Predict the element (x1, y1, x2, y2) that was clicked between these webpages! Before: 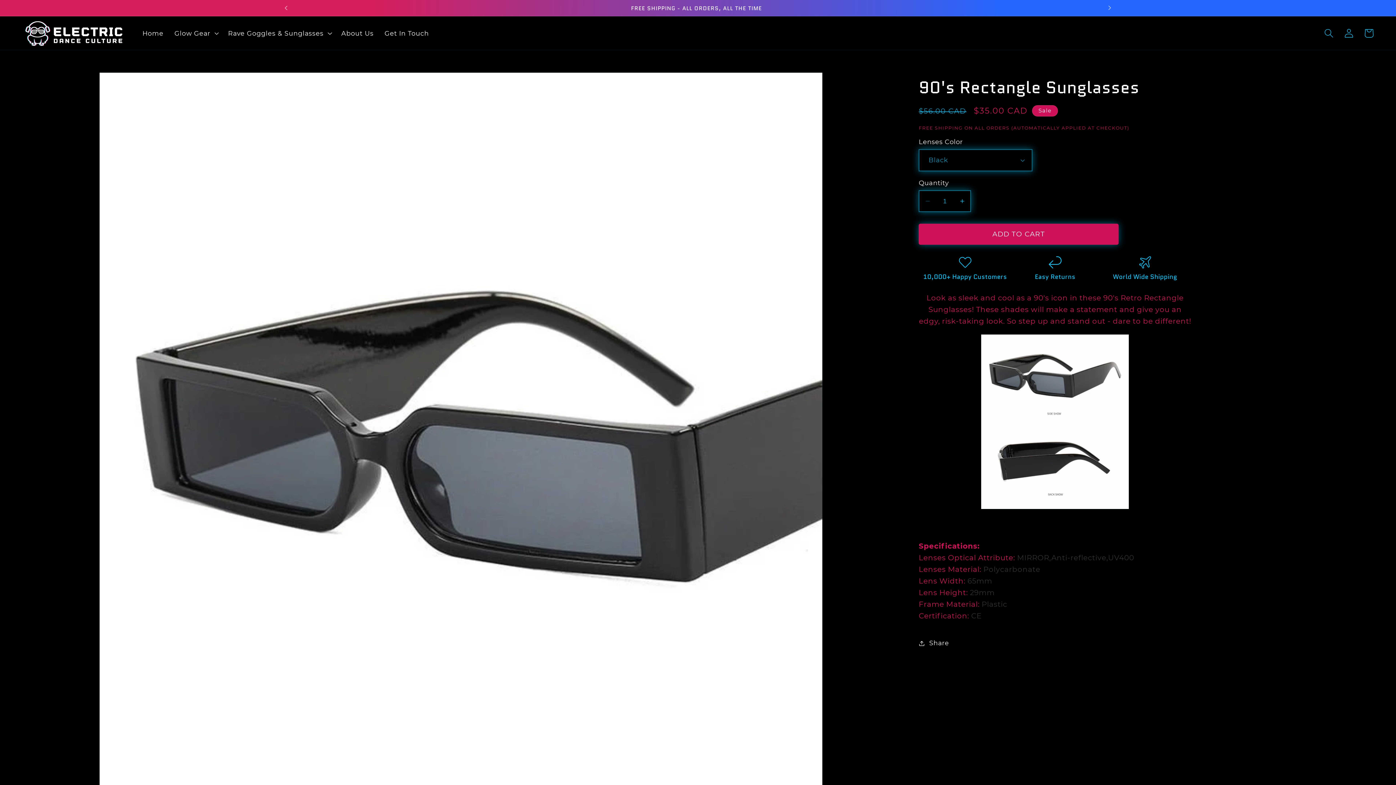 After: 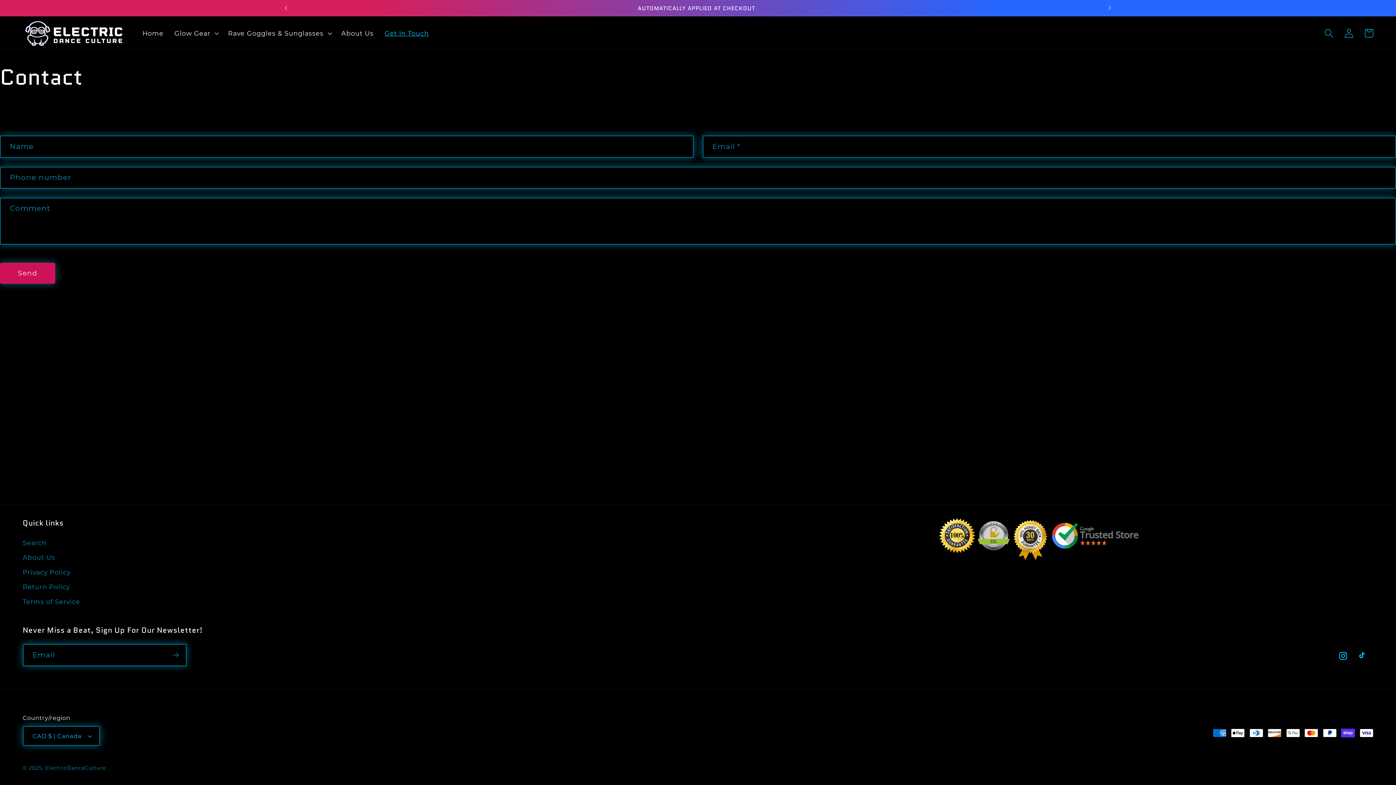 Action: bbox: (379, 23, 434, 42) label: Get In Touch